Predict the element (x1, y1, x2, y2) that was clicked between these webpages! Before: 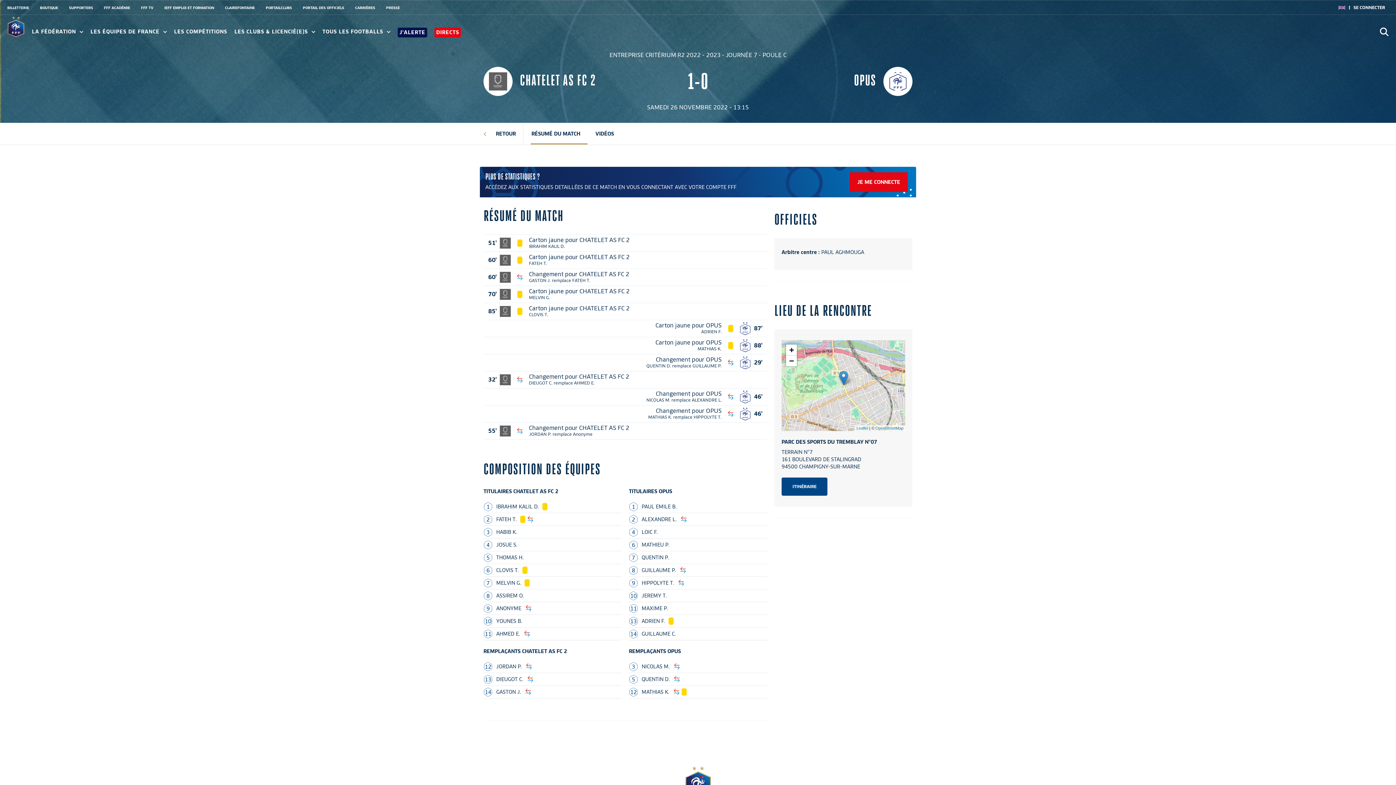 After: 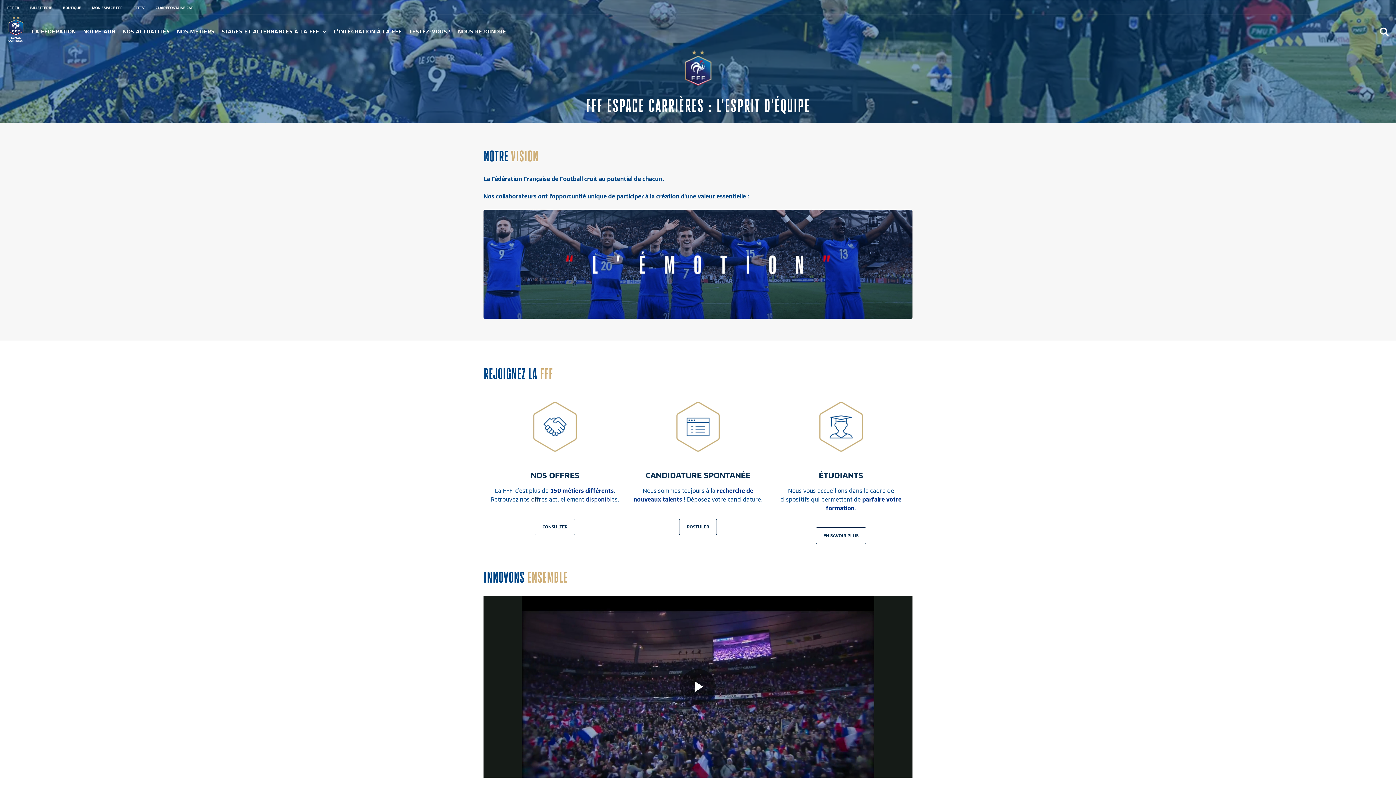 Action: label: CARRIÈRES bbox: (355, 5, 375, 9)